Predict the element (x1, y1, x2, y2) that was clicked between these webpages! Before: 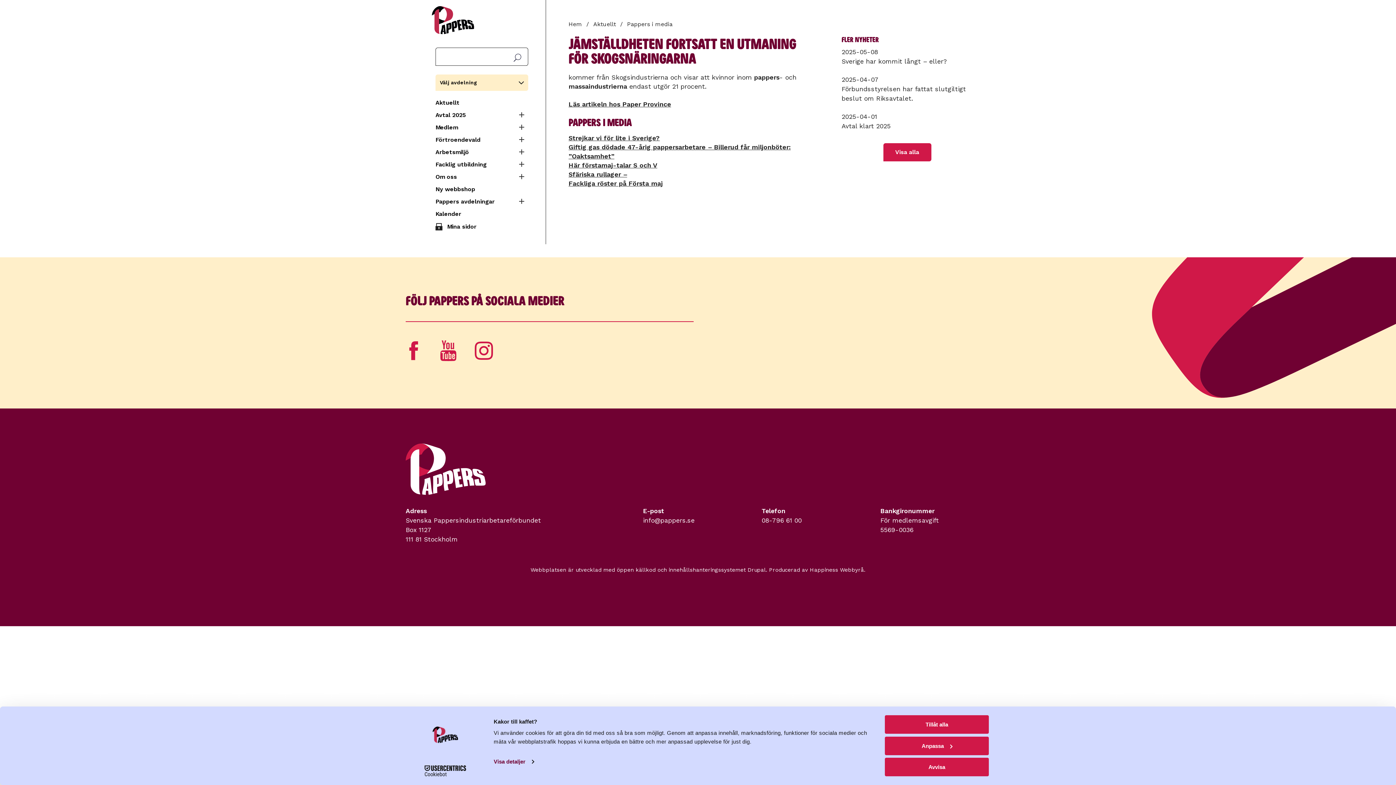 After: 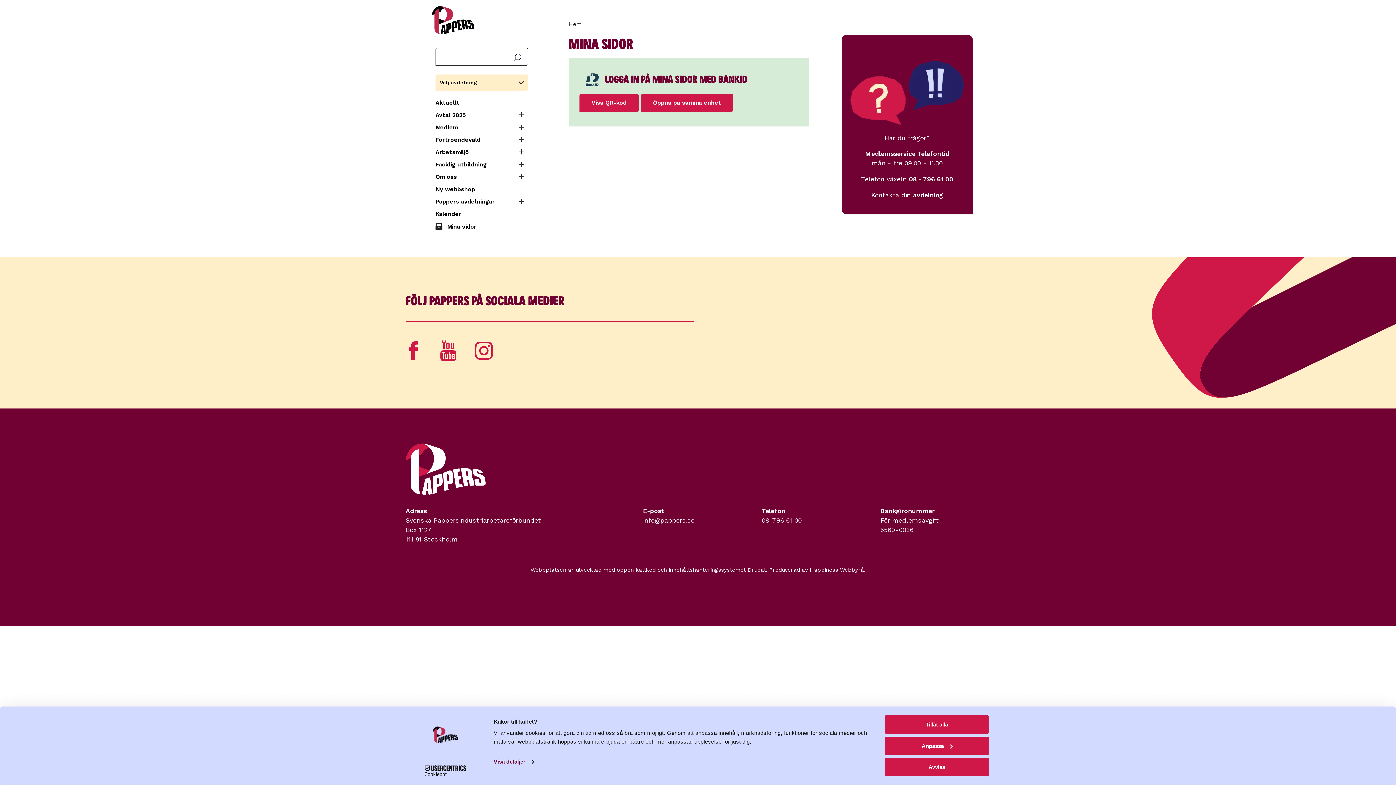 Action: bbox: (435, 220, 528, 233) label: Mina sidor